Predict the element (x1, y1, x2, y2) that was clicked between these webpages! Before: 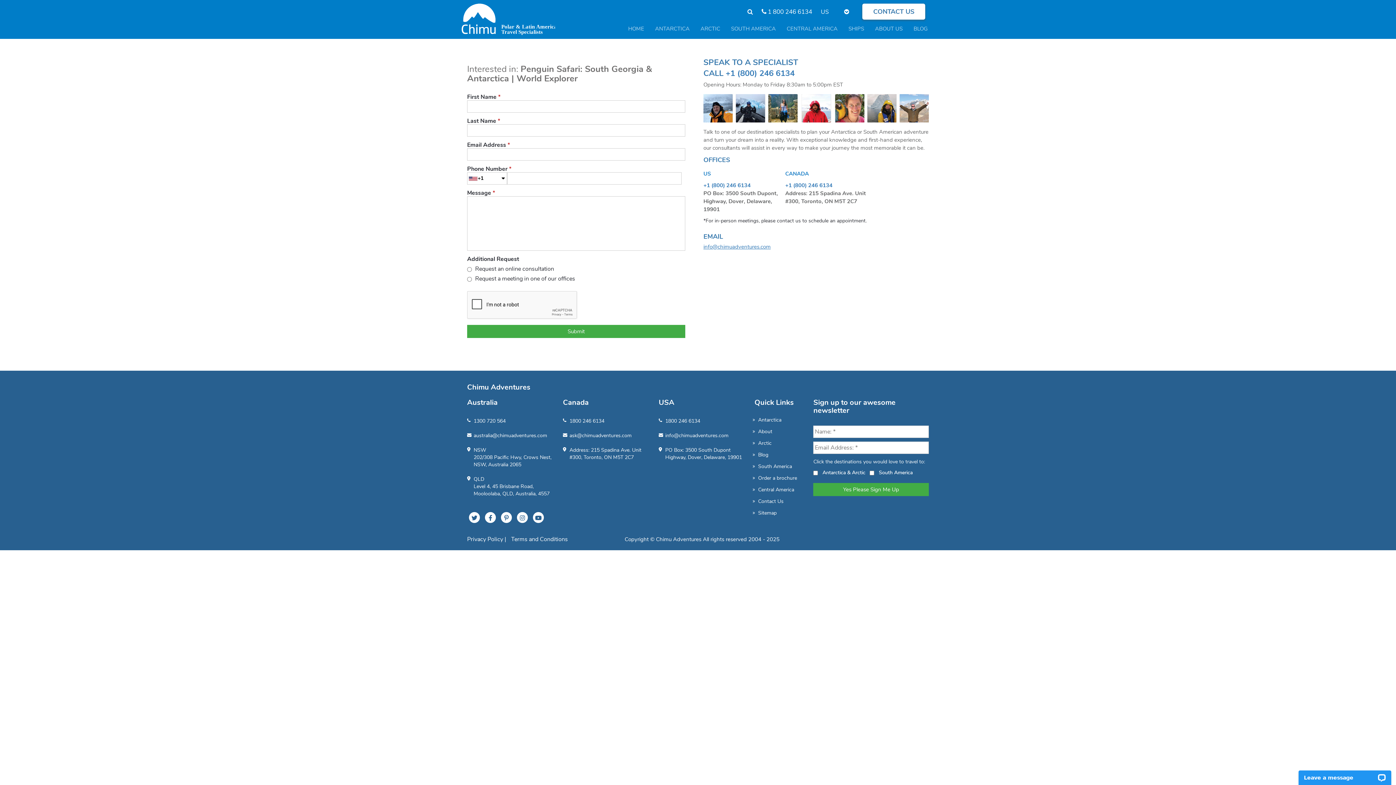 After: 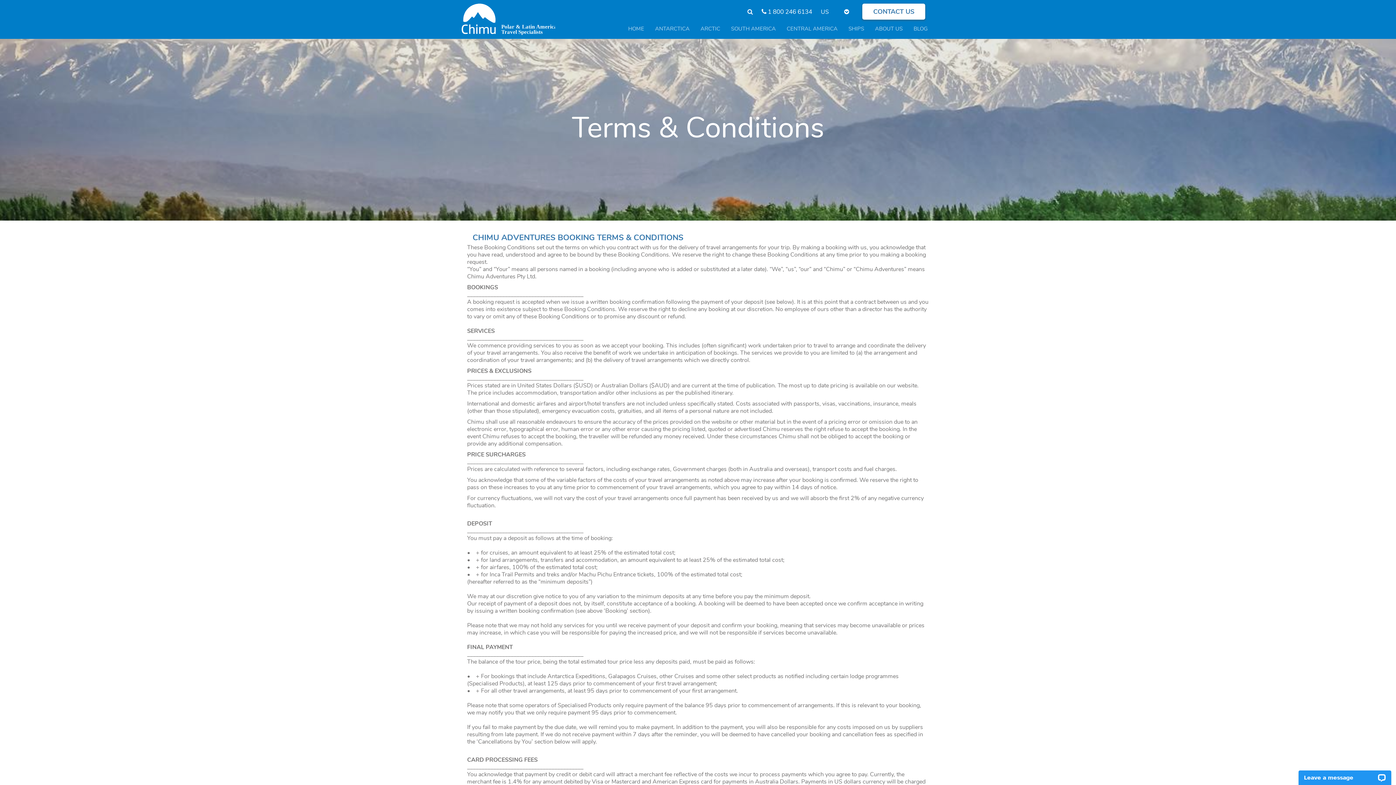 Action: label: Terms and Conditions bbox: (511, 535, 568, 543)